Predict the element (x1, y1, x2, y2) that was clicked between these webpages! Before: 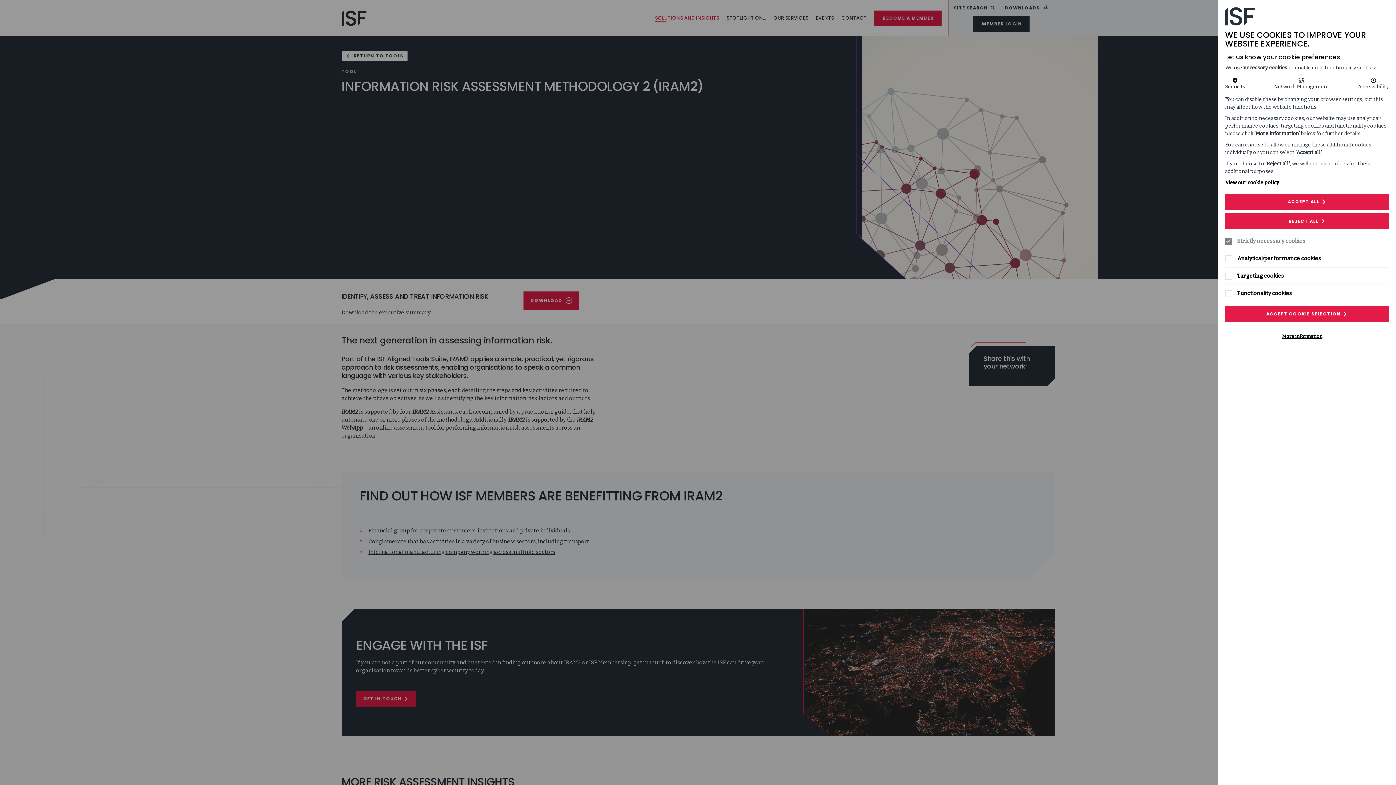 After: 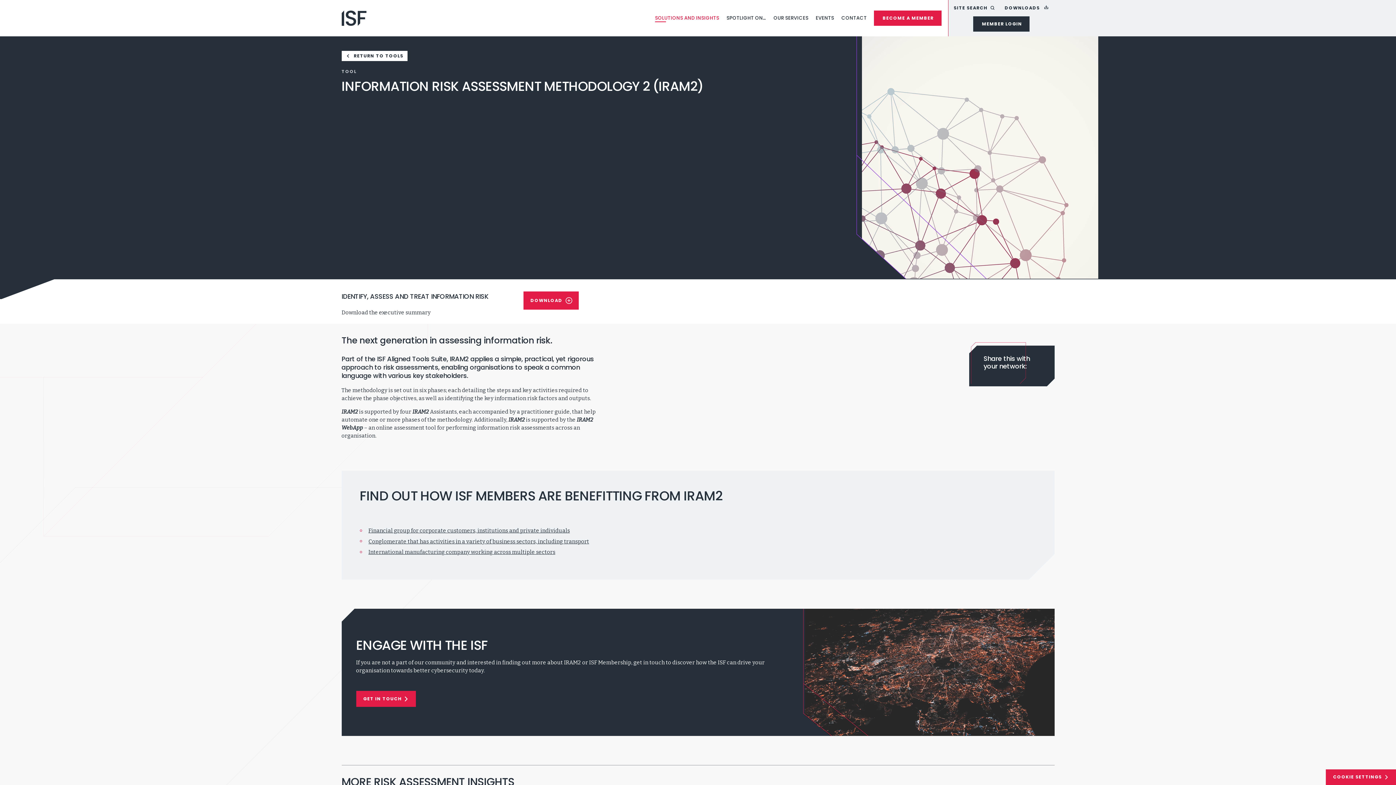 Action: bbox: (1225, 213, 1389, 229) label: REJECT ALL